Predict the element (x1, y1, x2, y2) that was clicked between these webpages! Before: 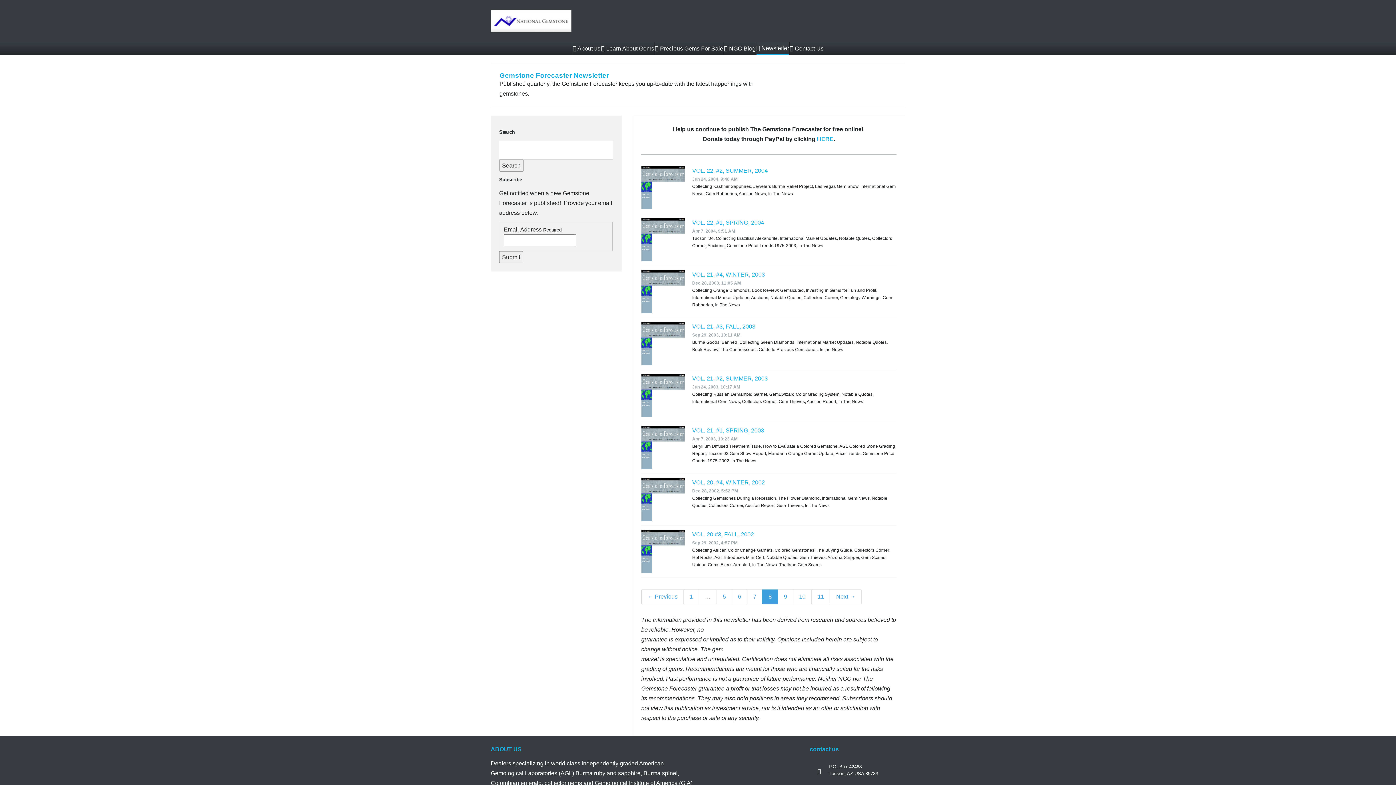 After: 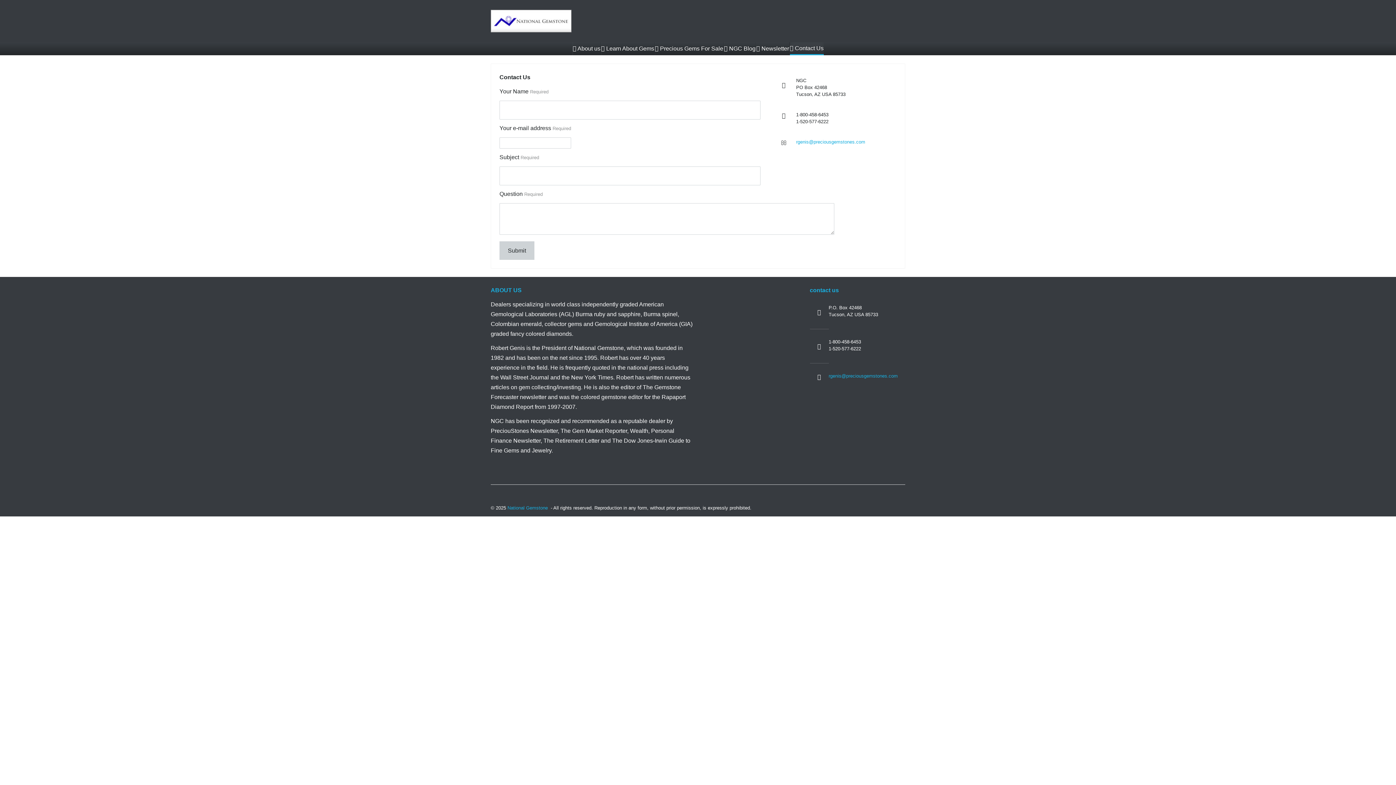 Action: bbox: (790, 42, 823, 55) label:  Contact Us